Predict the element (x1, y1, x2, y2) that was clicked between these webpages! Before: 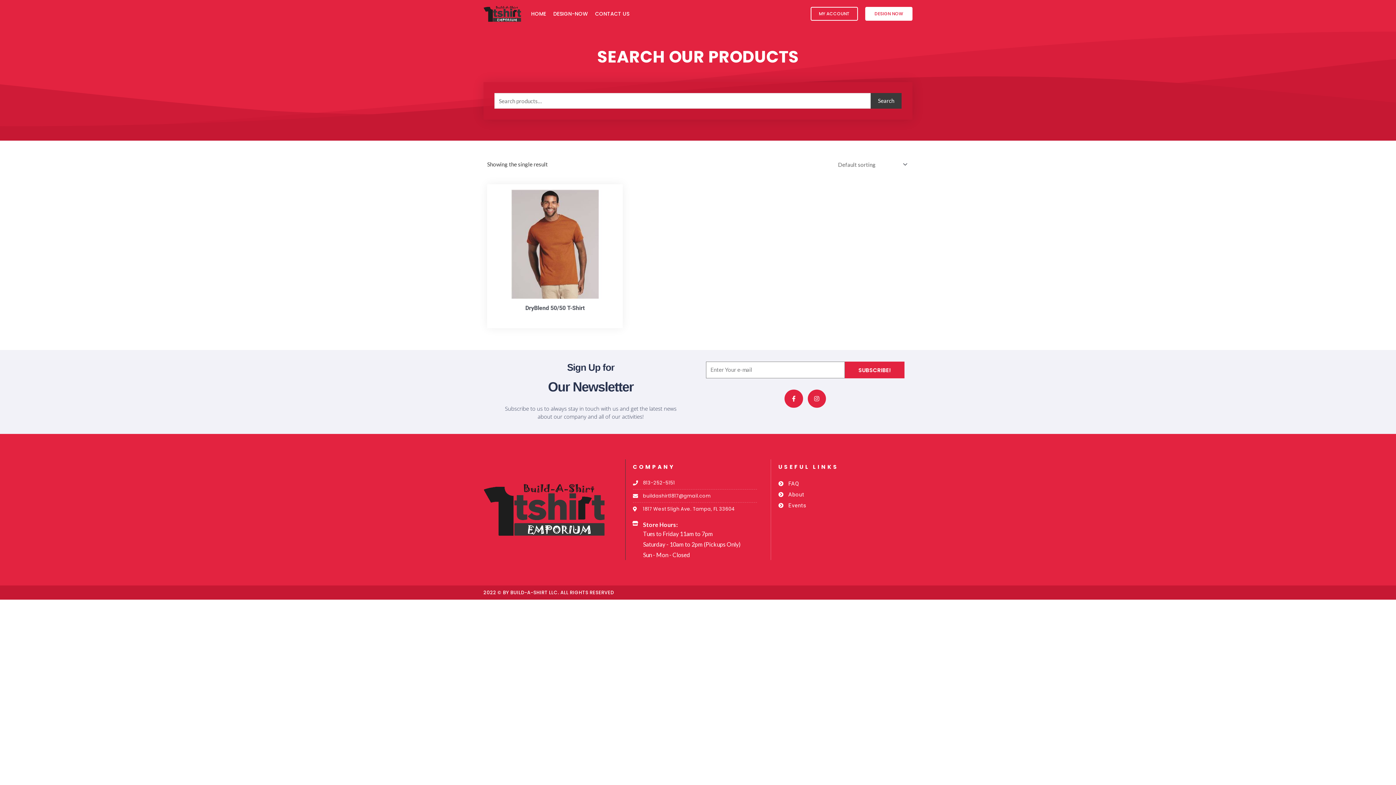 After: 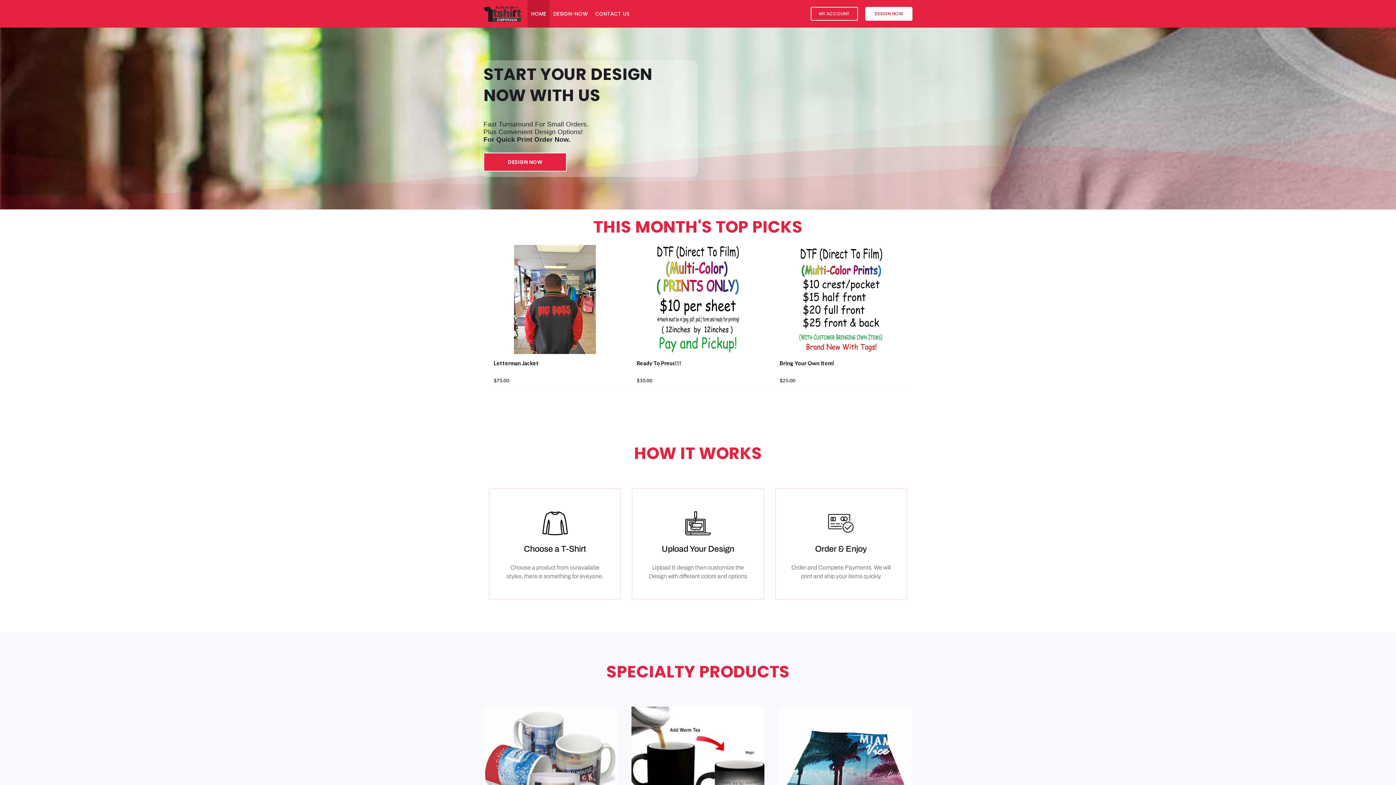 Action: bbox: (483, 477, 621, 542)